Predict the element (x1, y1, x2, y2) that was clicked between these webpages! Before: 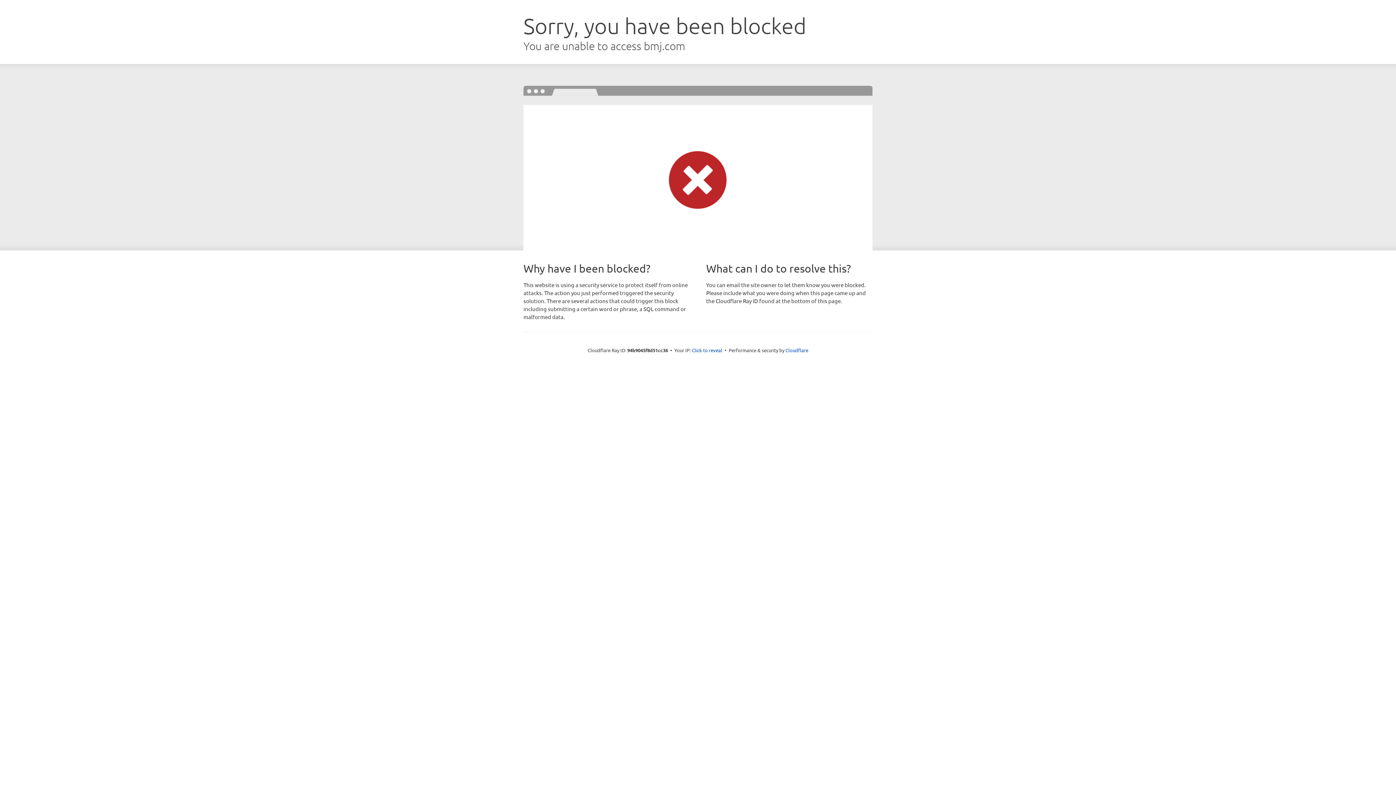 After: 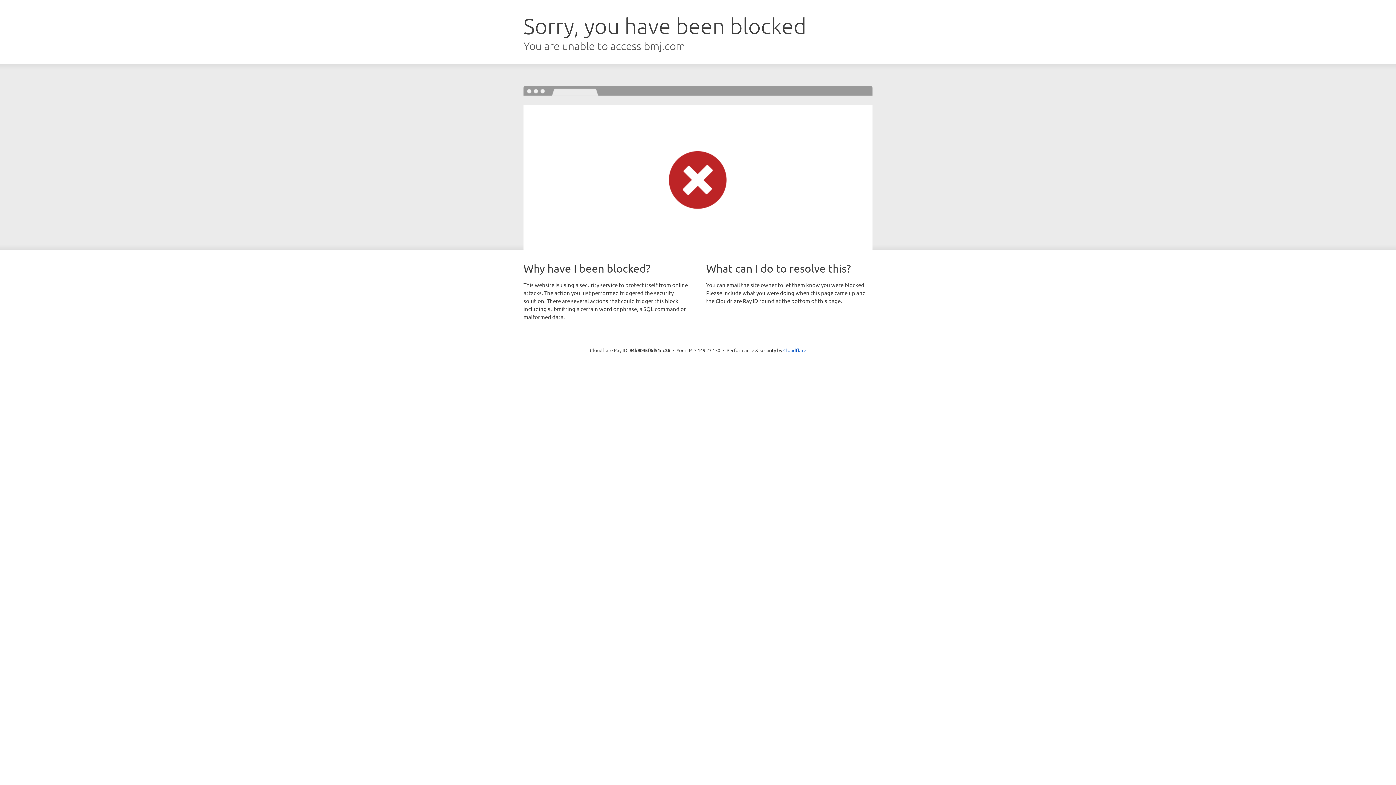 Action: label: Click to reveal bbox: (692, 346, 722, 353)